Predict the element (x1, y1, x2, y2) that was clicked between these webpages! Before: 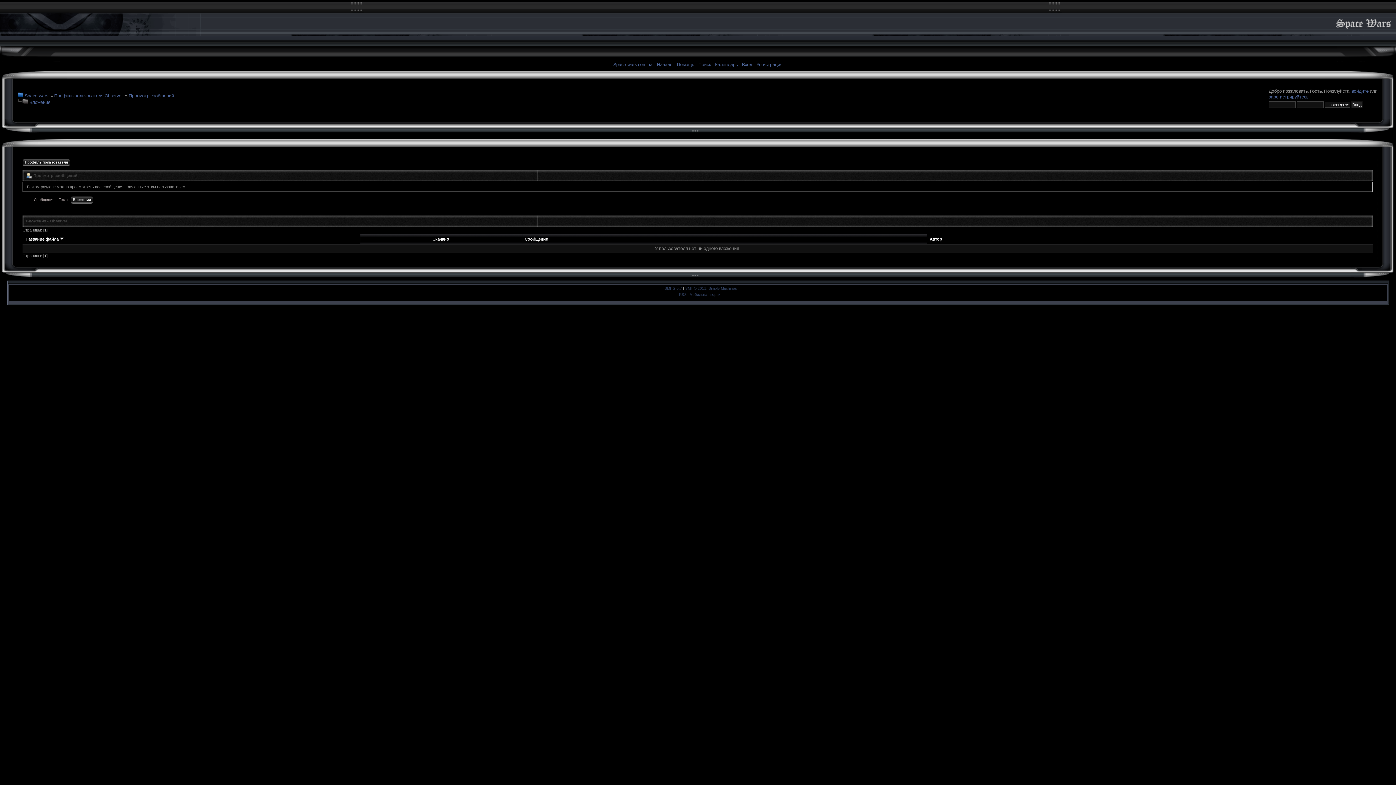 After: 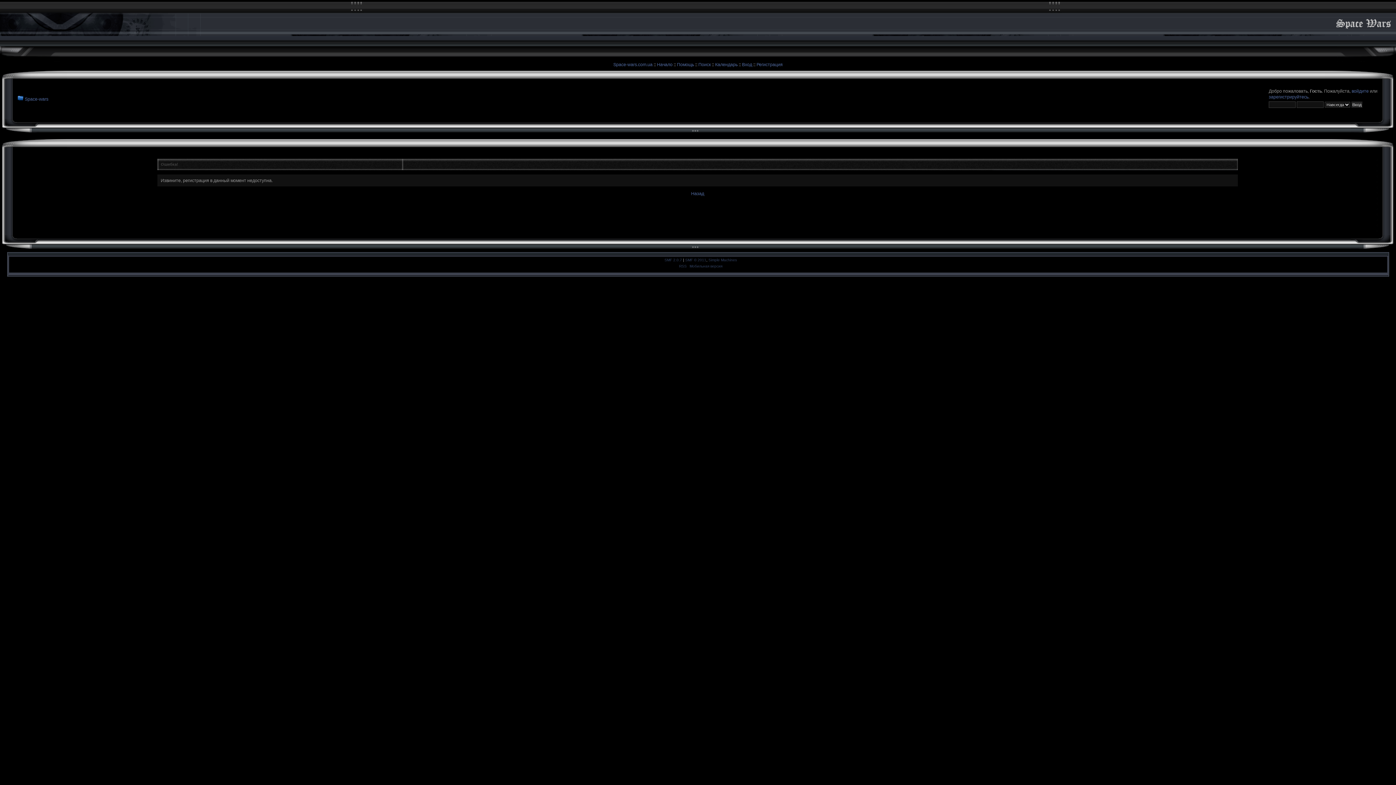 Action: bbox: (1269, 94, 1308, 99) label: зарегистрируйтесь